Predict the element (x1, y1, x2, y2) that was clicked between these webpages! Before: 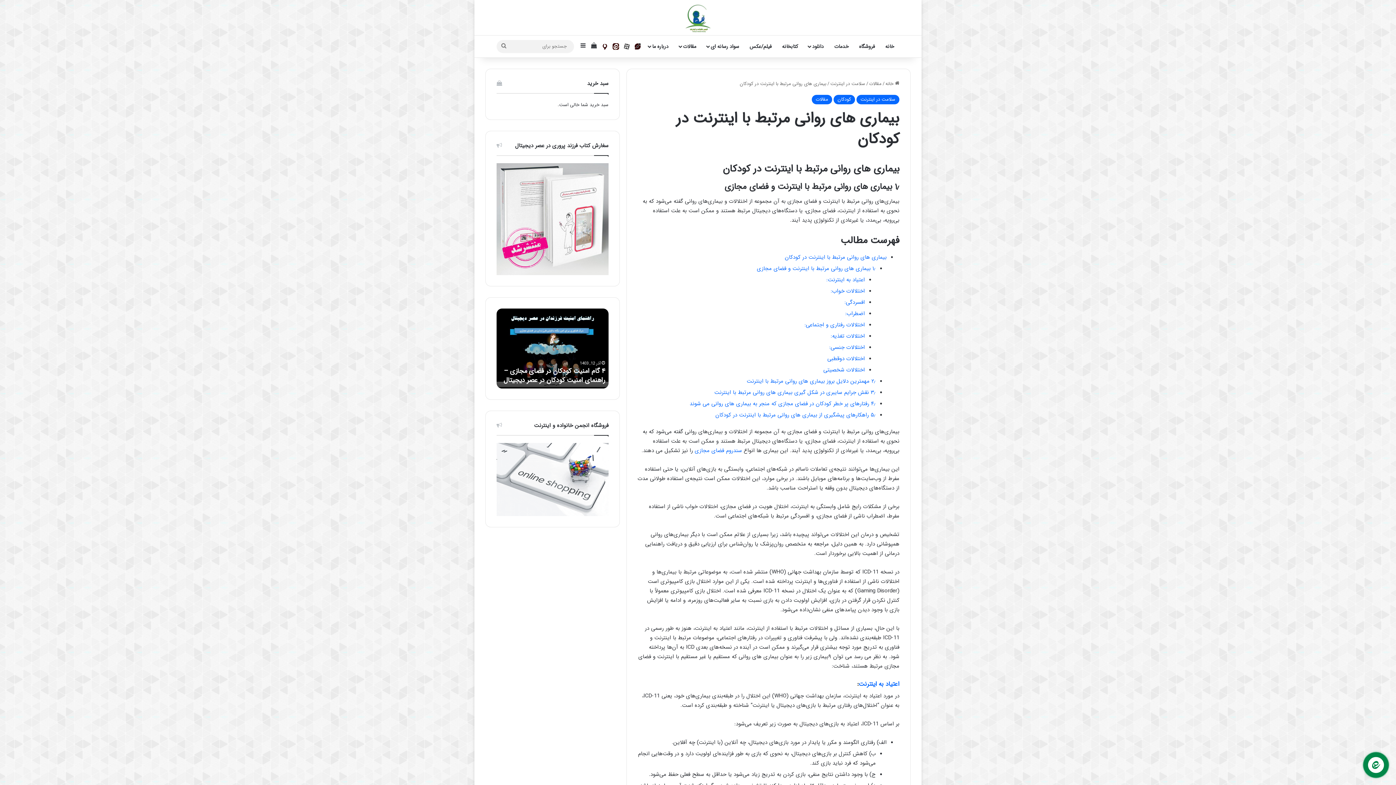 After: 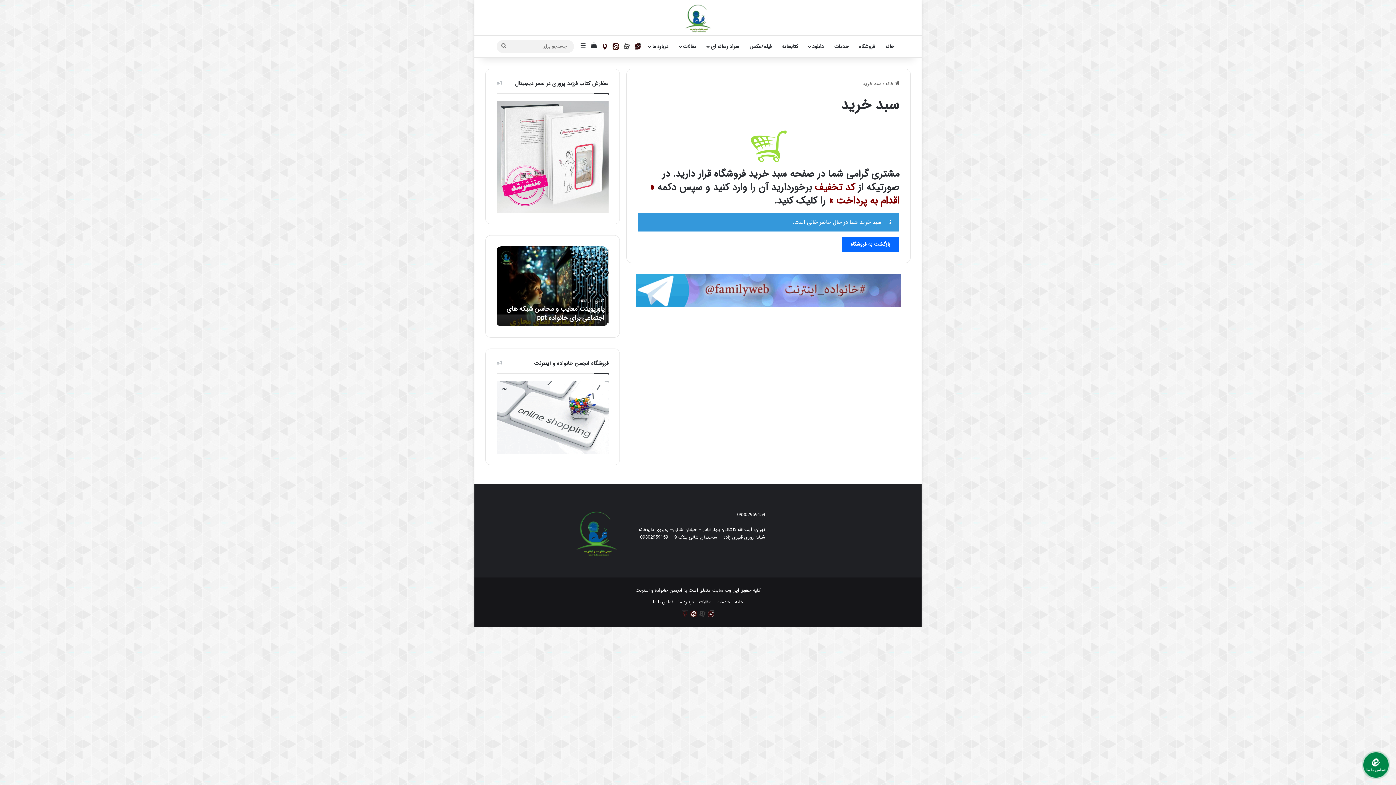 Action: bbox: (588, 35, 599, 57) label: مشاهده سبد خرید